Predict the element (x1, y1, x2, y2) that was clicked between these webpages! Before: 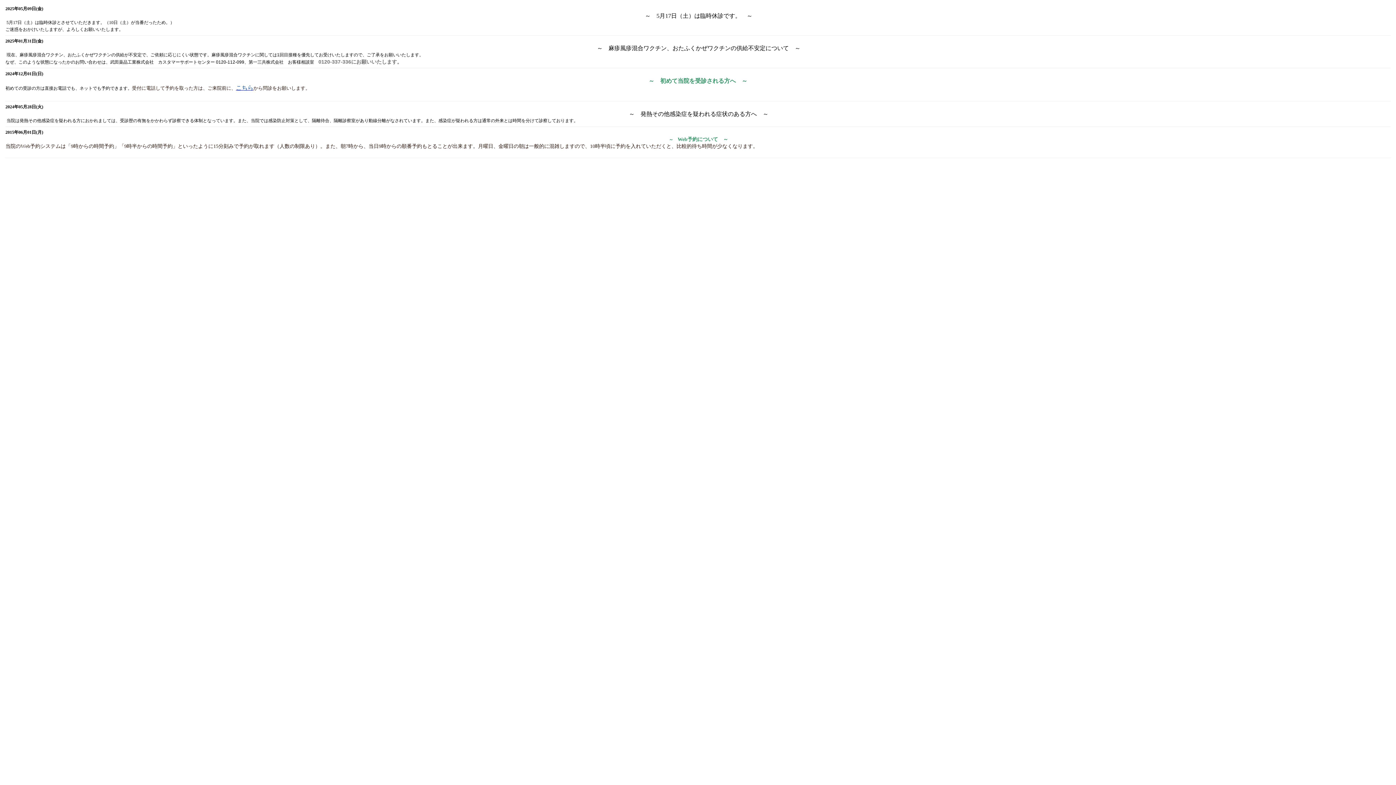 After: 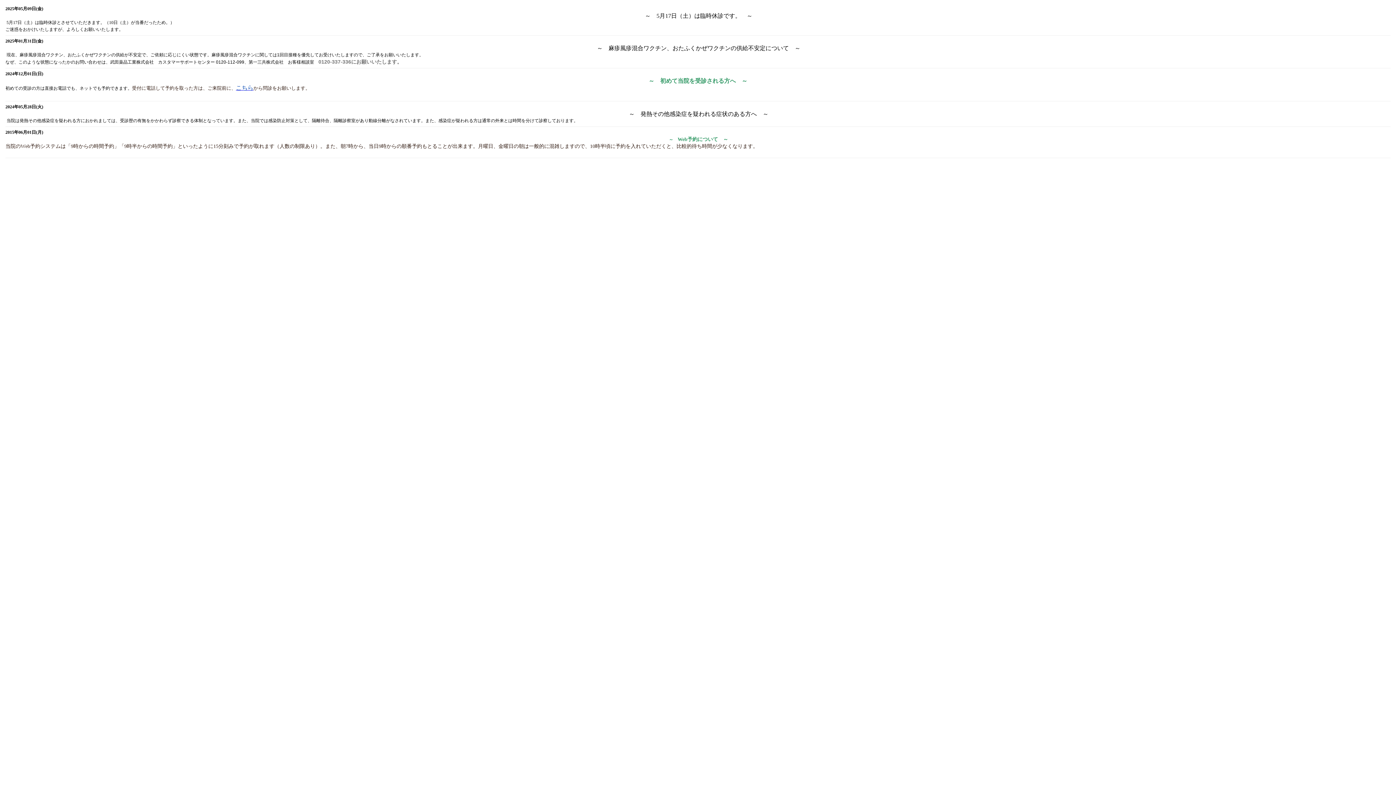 Action: label: こちら bbox: (236, 84, 253, 90)